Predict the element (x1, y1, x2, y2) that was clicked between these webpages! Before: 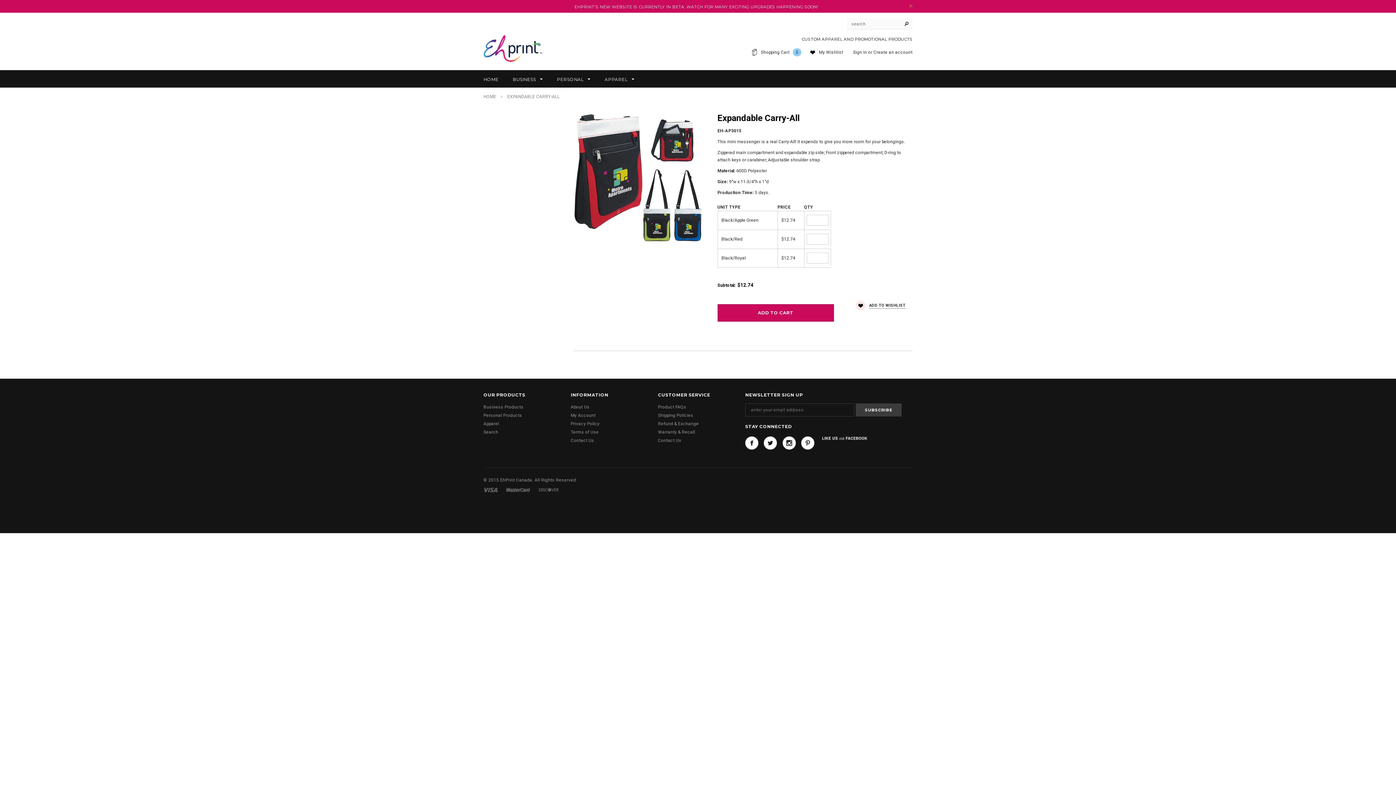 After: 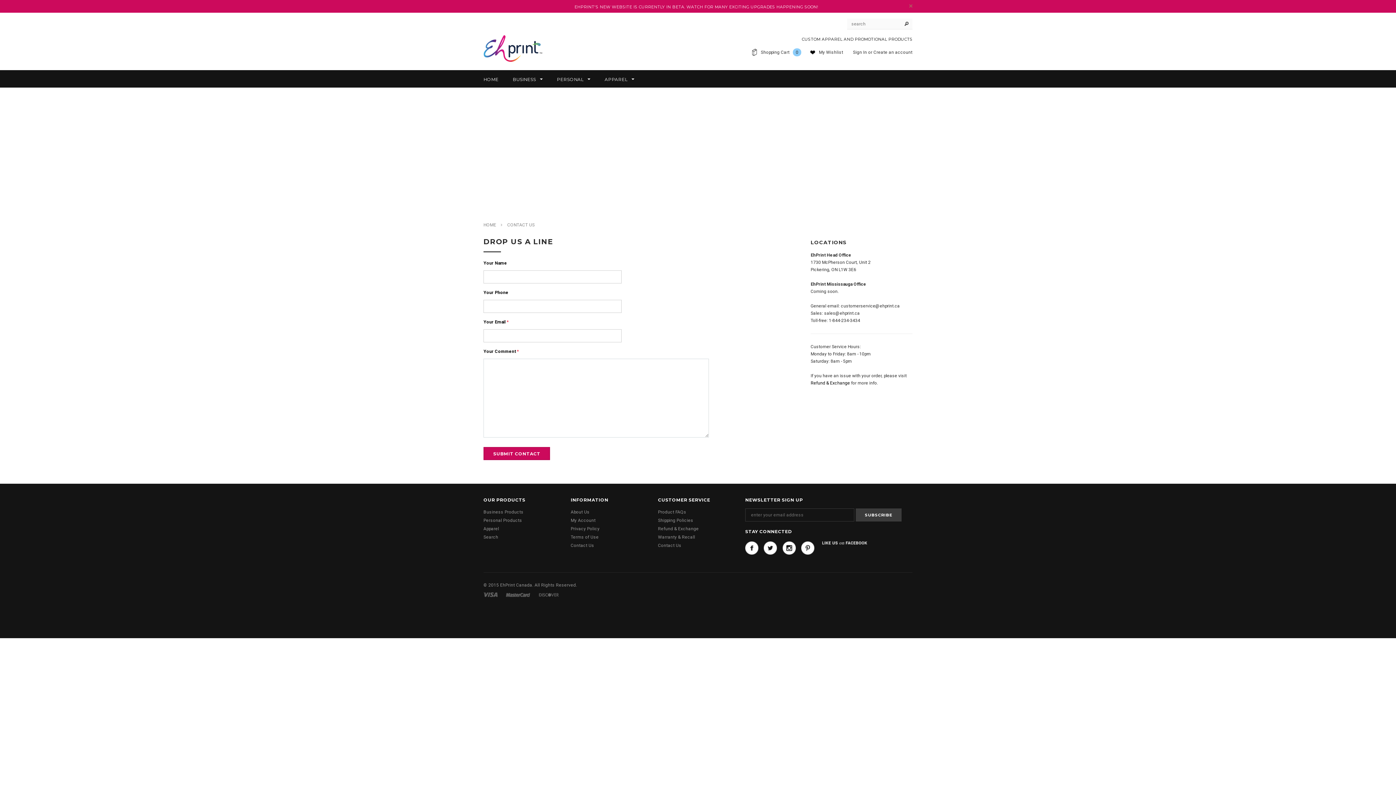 Action: label: Contact Us bbox: (658, 438, 681, 443)